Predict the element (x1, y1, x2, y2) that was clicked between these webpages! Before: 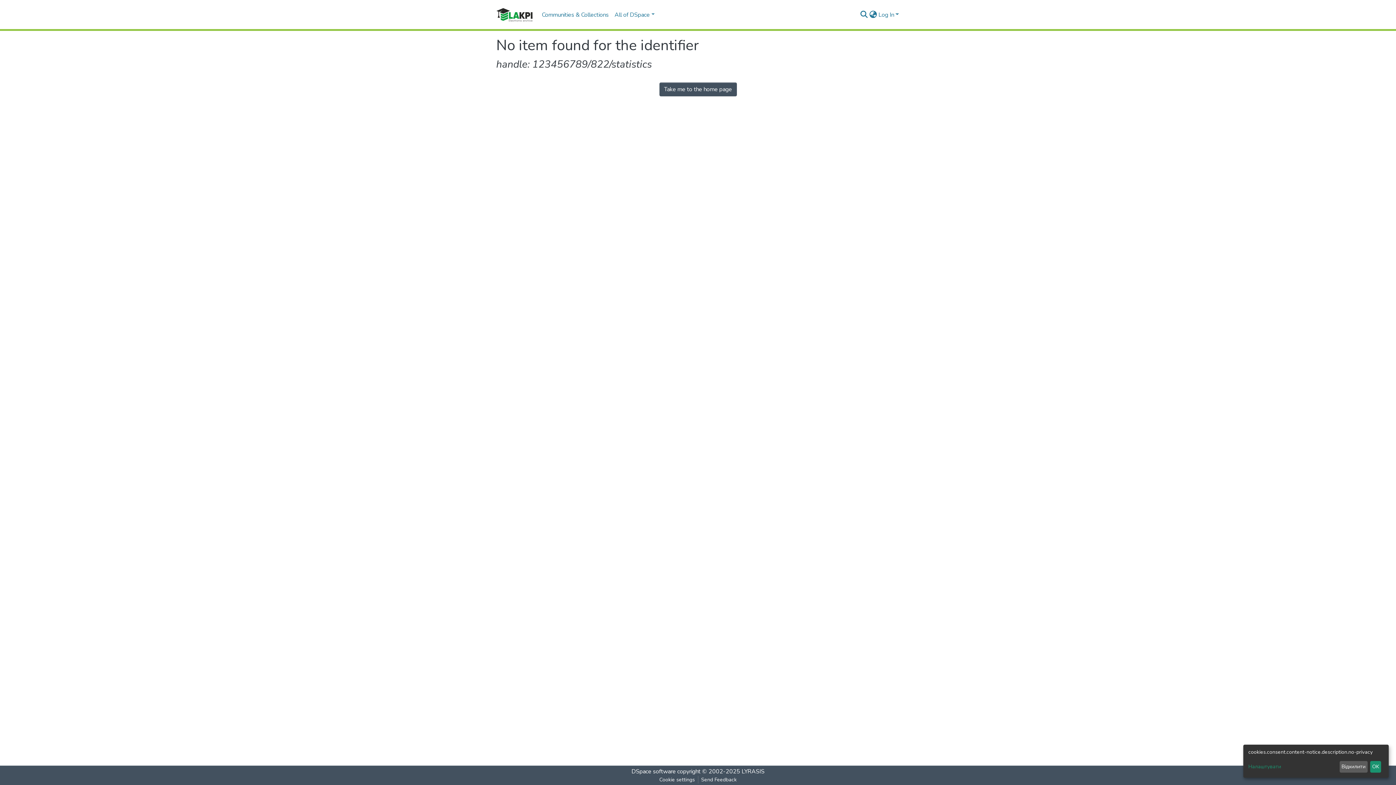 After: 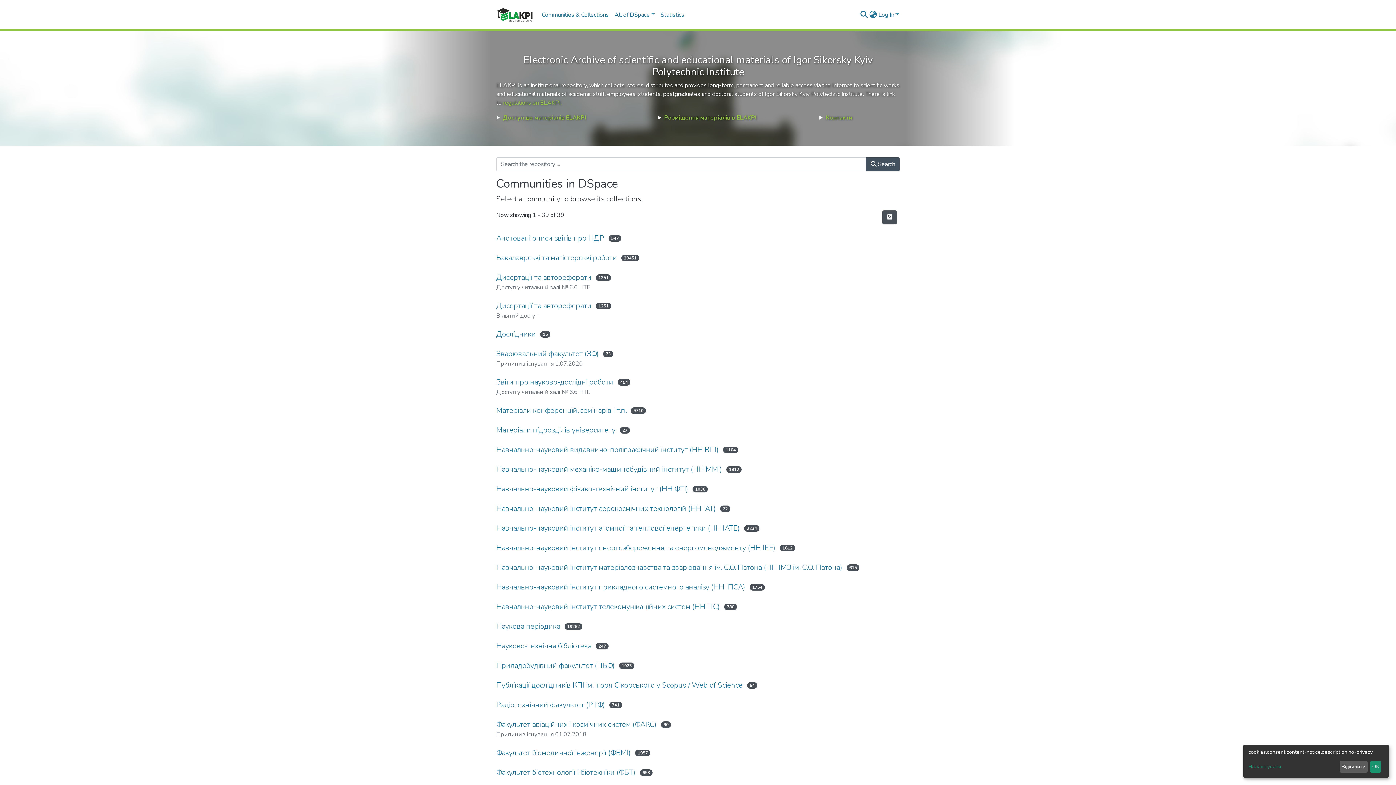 Action: bbox: (496, 5, 533, 23)